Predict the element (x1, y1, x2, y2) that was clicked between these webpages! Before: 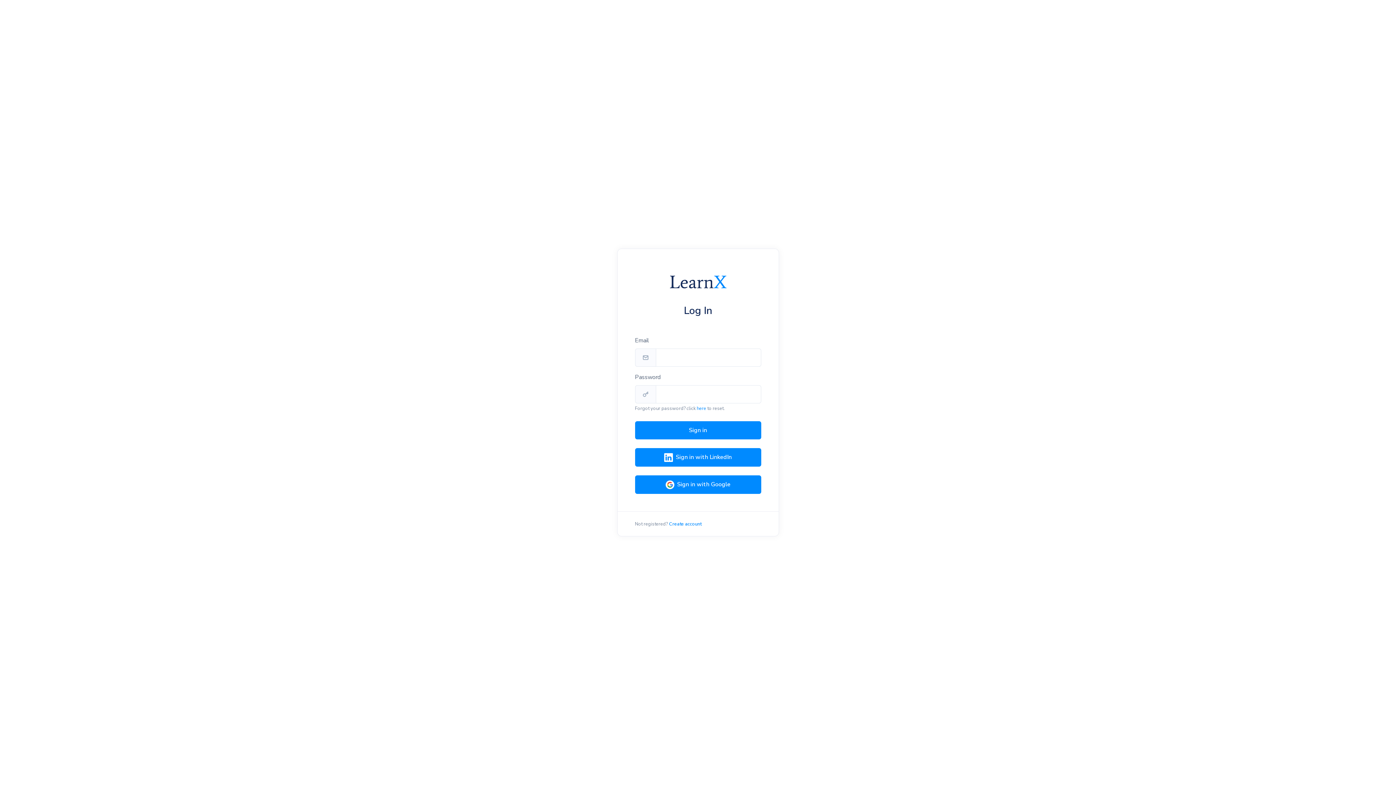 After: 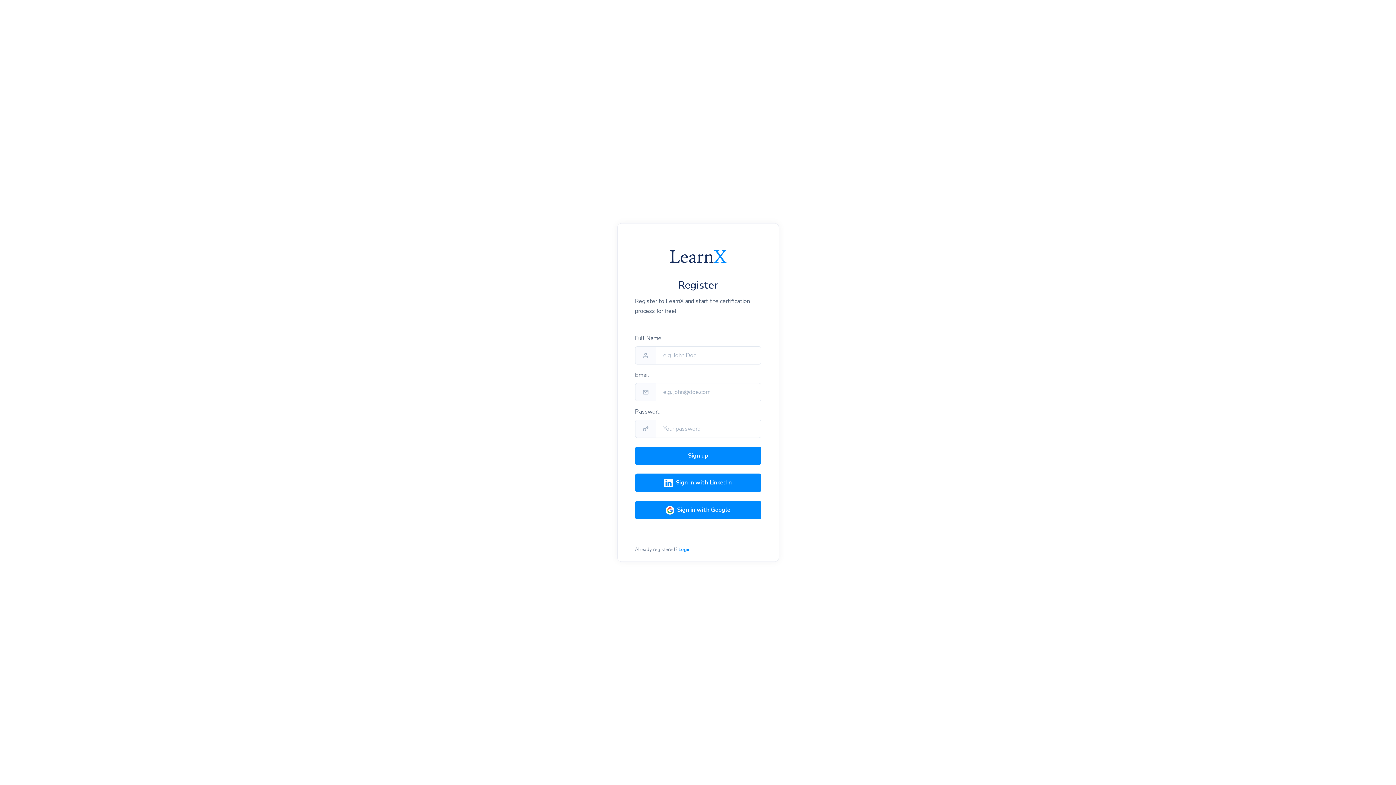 Action: bbox: (669, 521, 701, 527) label: Create account